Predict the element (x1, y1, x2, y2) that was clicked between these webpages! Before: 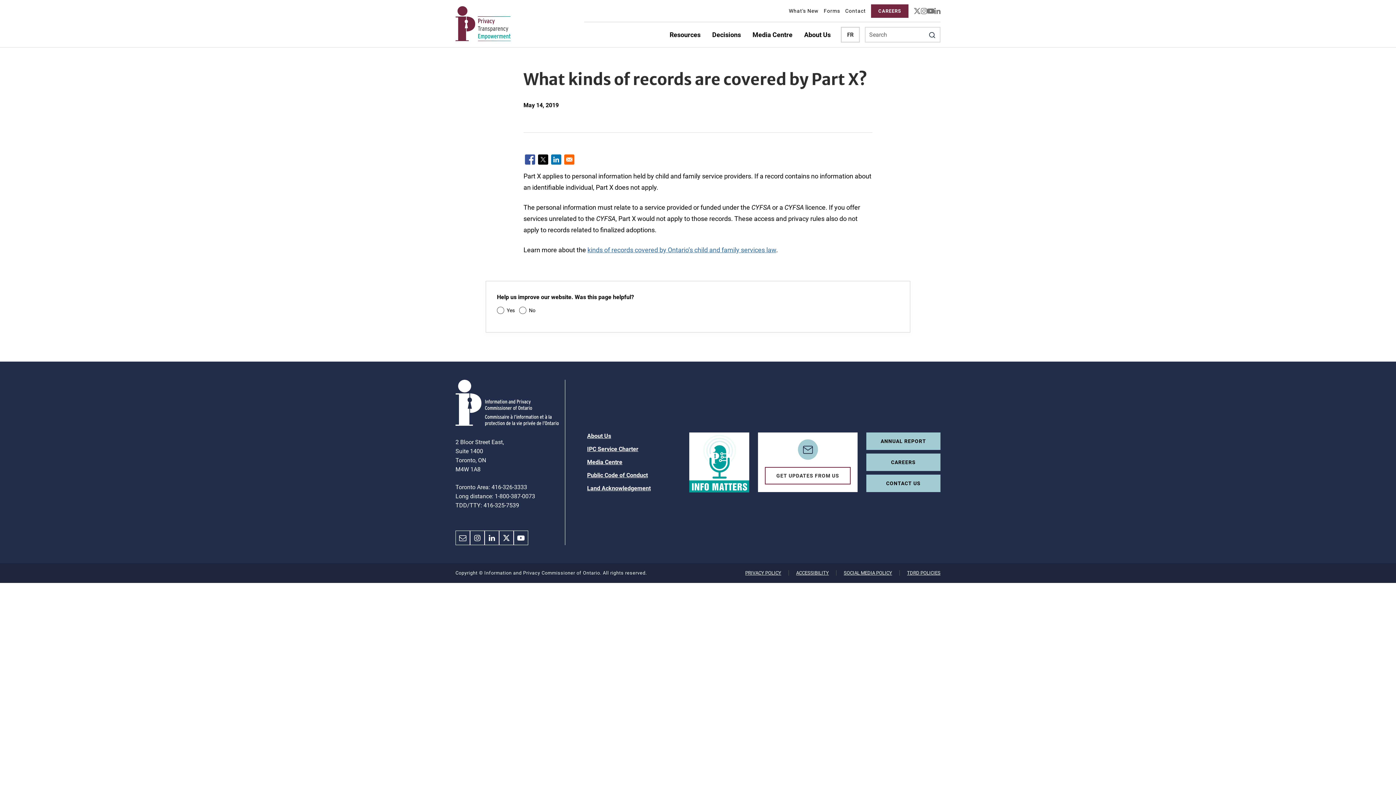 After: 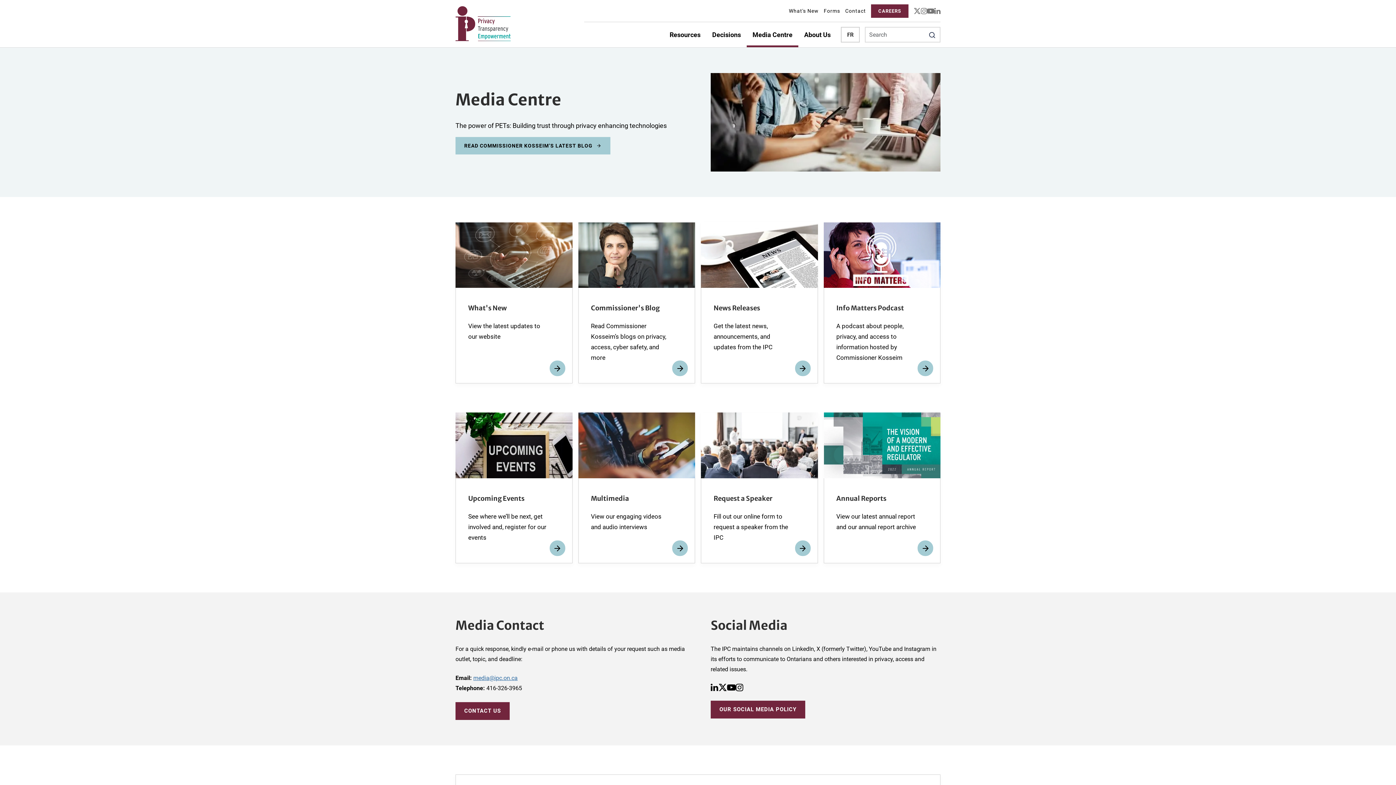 Action: label: Media Centre bbox: (746, 22, 798, 47)